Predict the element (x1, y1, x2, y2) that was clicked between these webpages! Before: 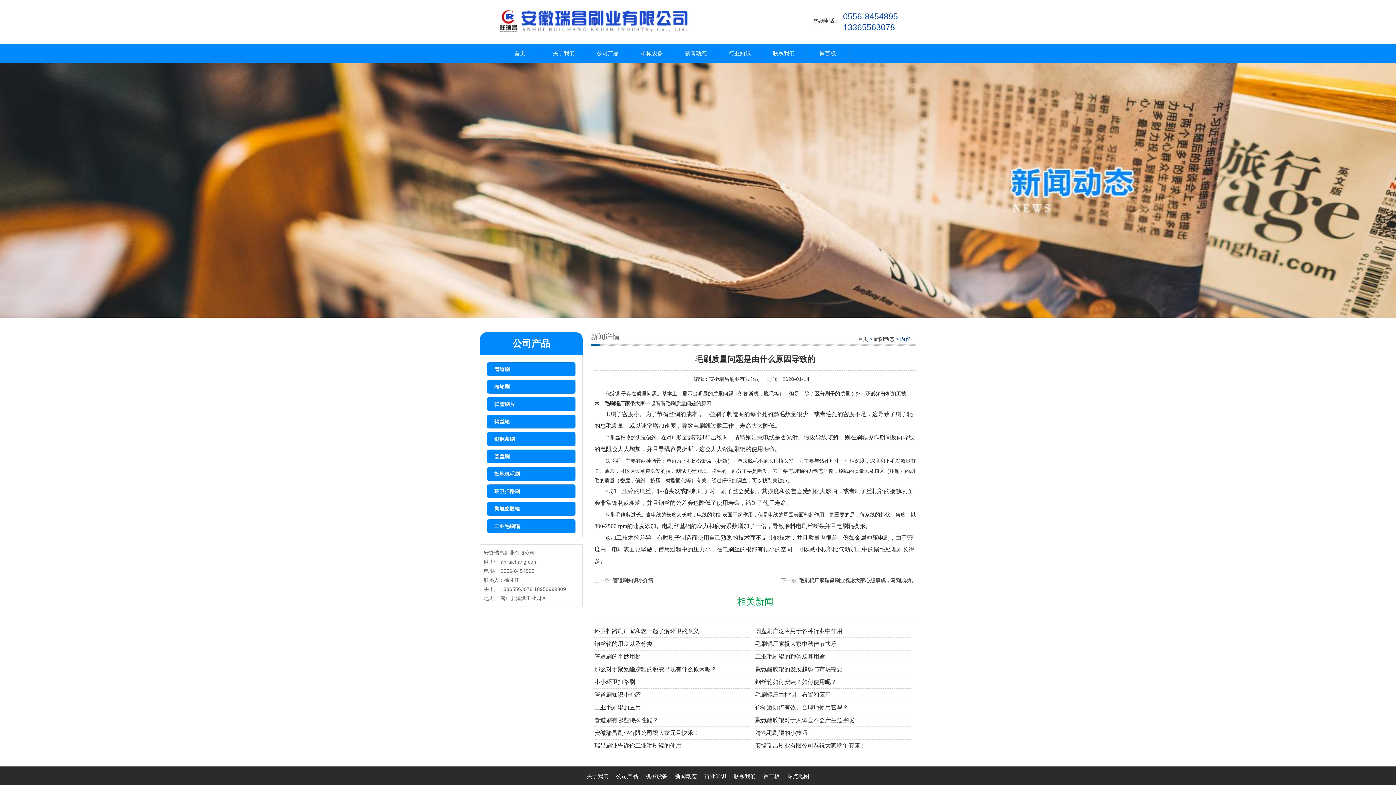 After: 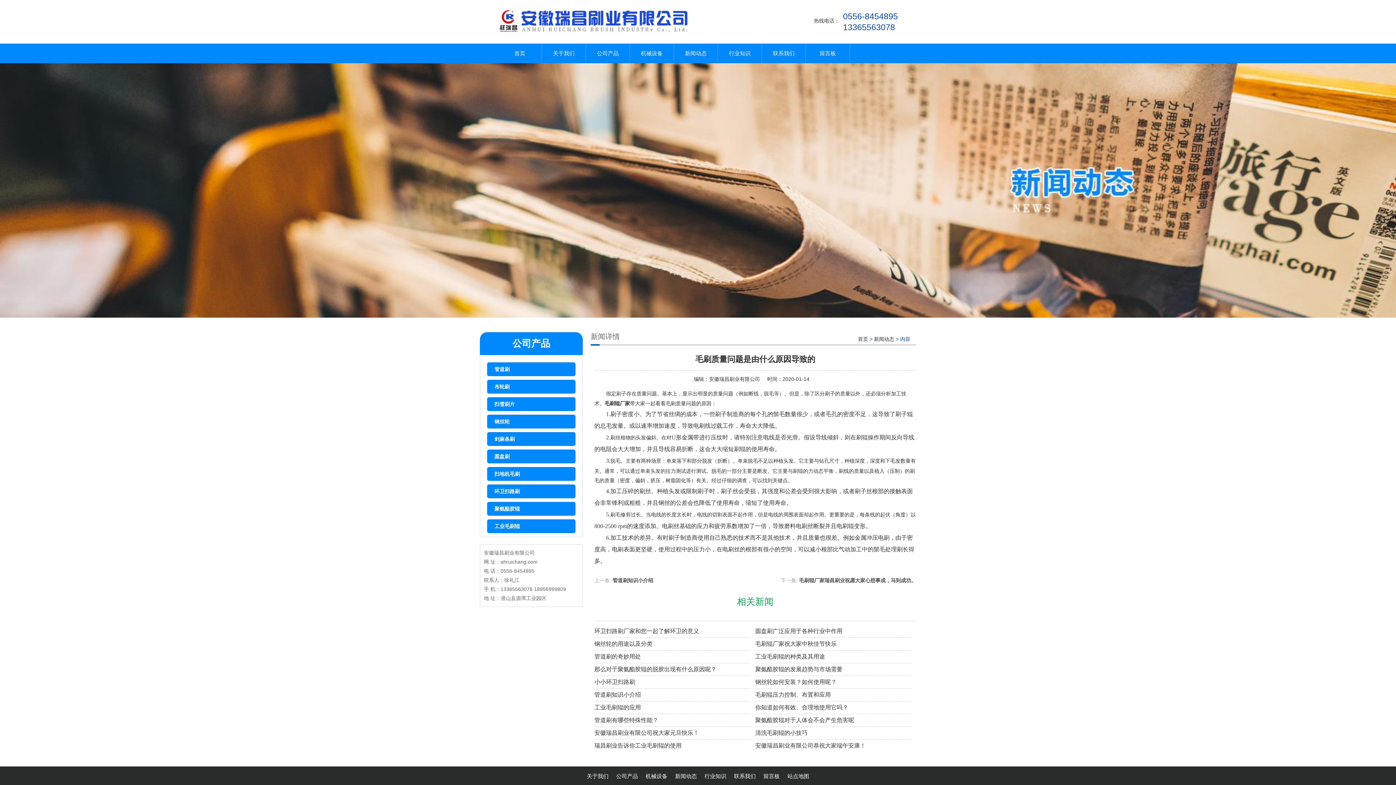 Action: bbox: (755, 663, 911, 676) label: 聚氨酯胶辊的发展趋势与市场需要